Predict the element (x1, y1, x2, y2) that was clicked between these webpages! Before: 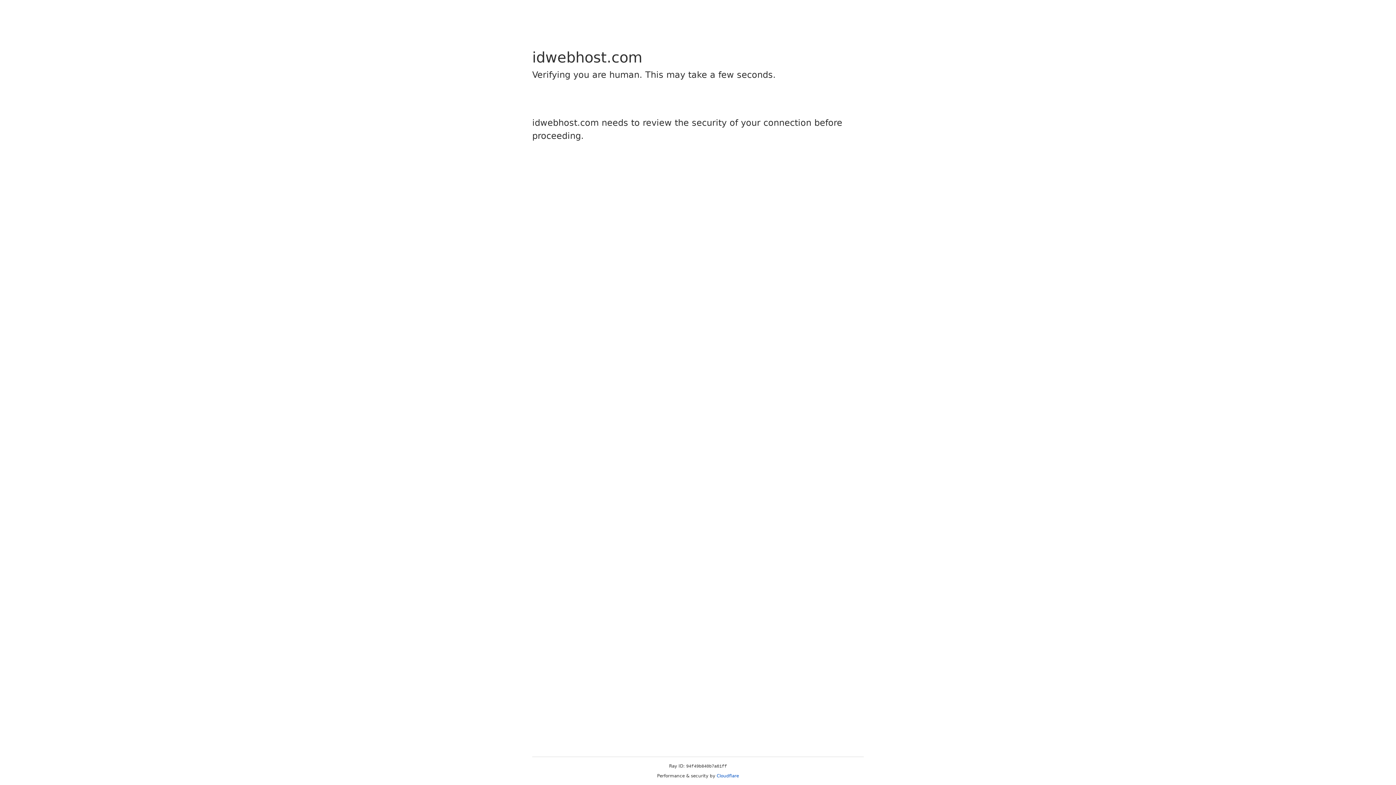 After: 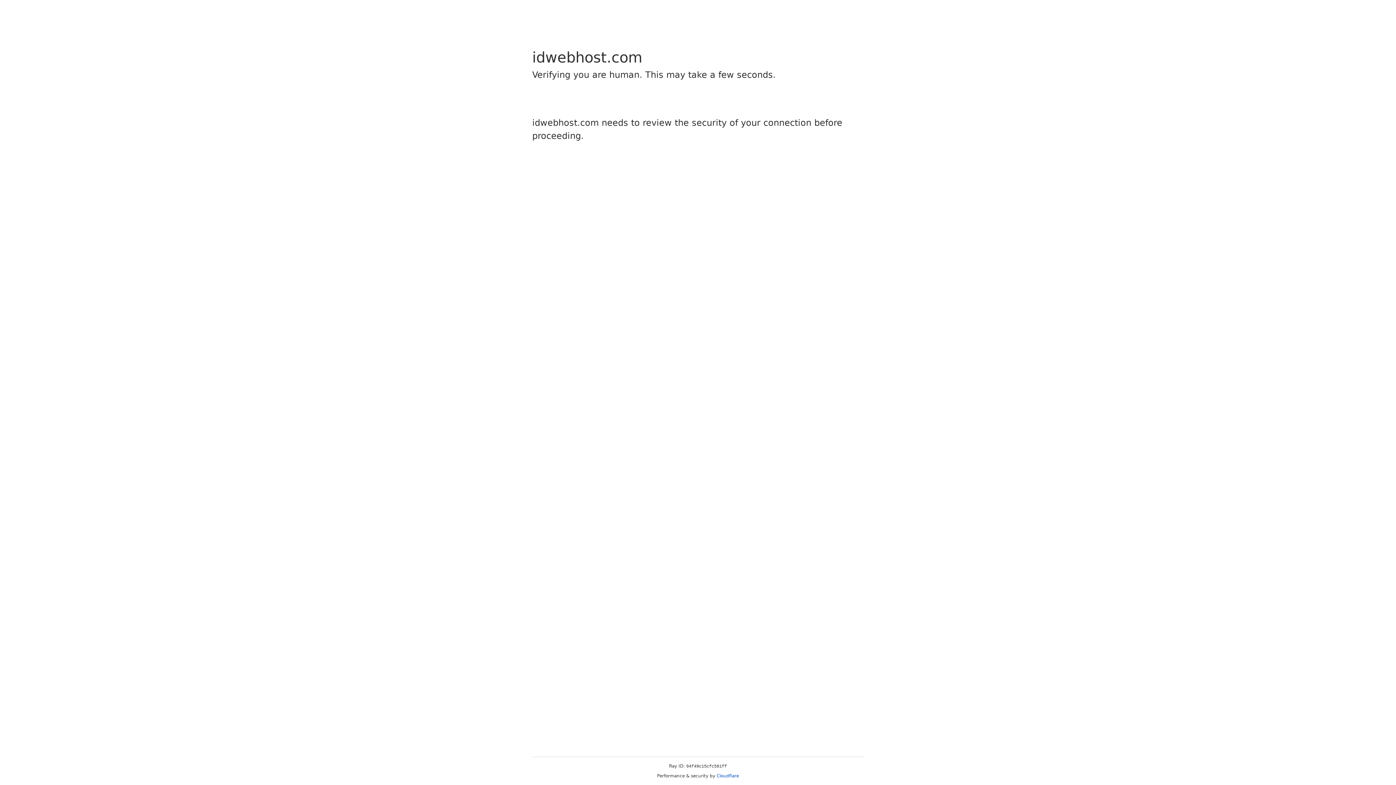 Action: label: Cloudflare bbox: (716, 773, 739, 778)